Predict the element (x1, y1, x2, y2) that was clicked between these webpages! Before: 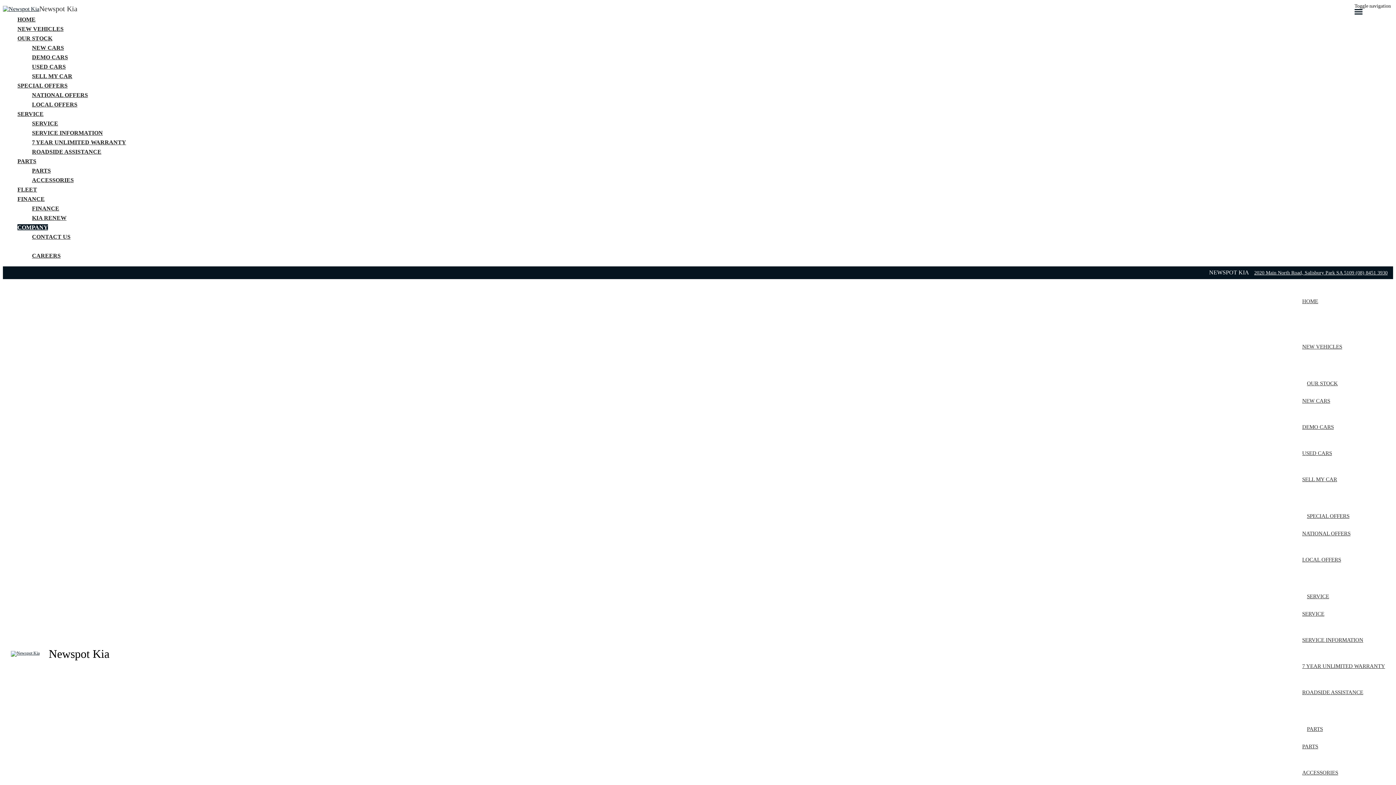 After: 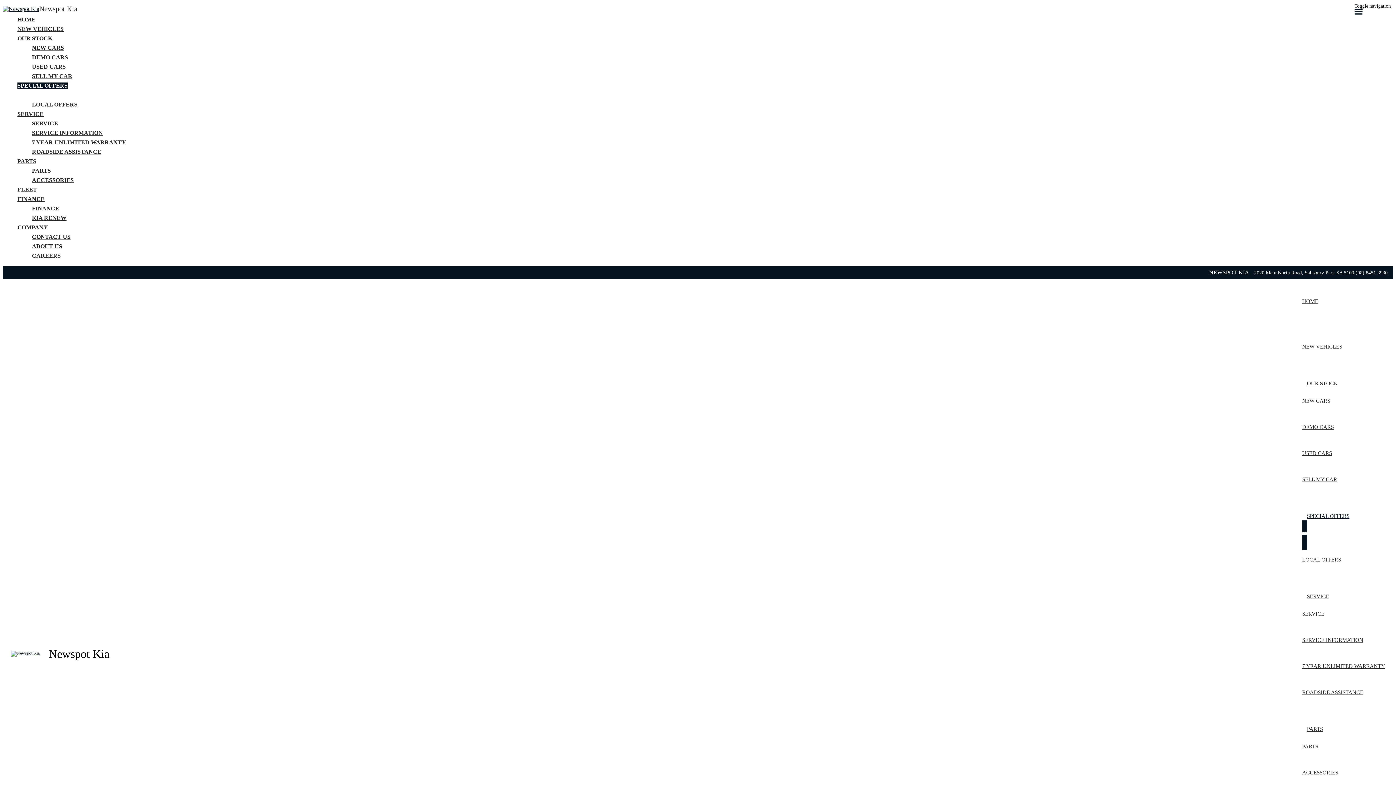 Action: bbox: (1302, 517, 1350, 550) label: NATIONAL OFFERS